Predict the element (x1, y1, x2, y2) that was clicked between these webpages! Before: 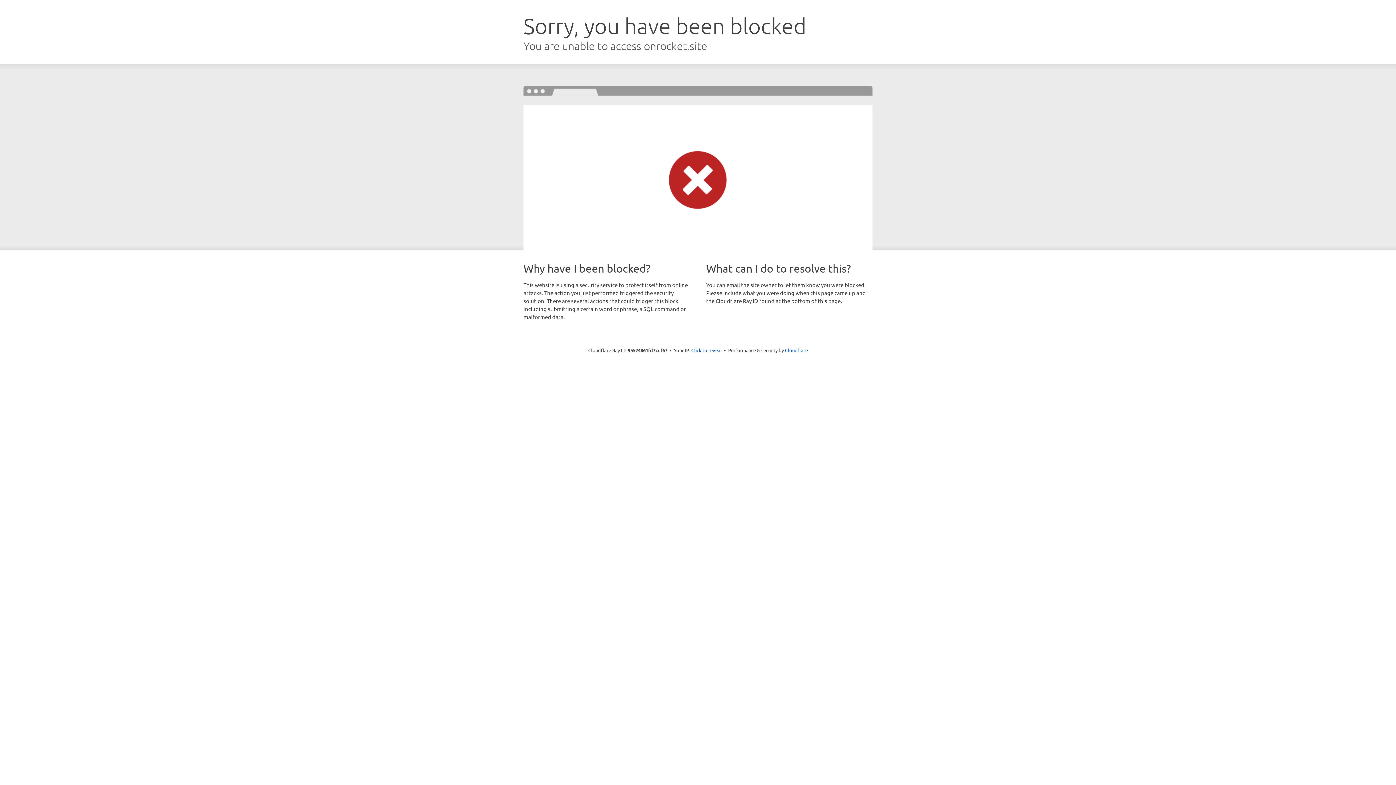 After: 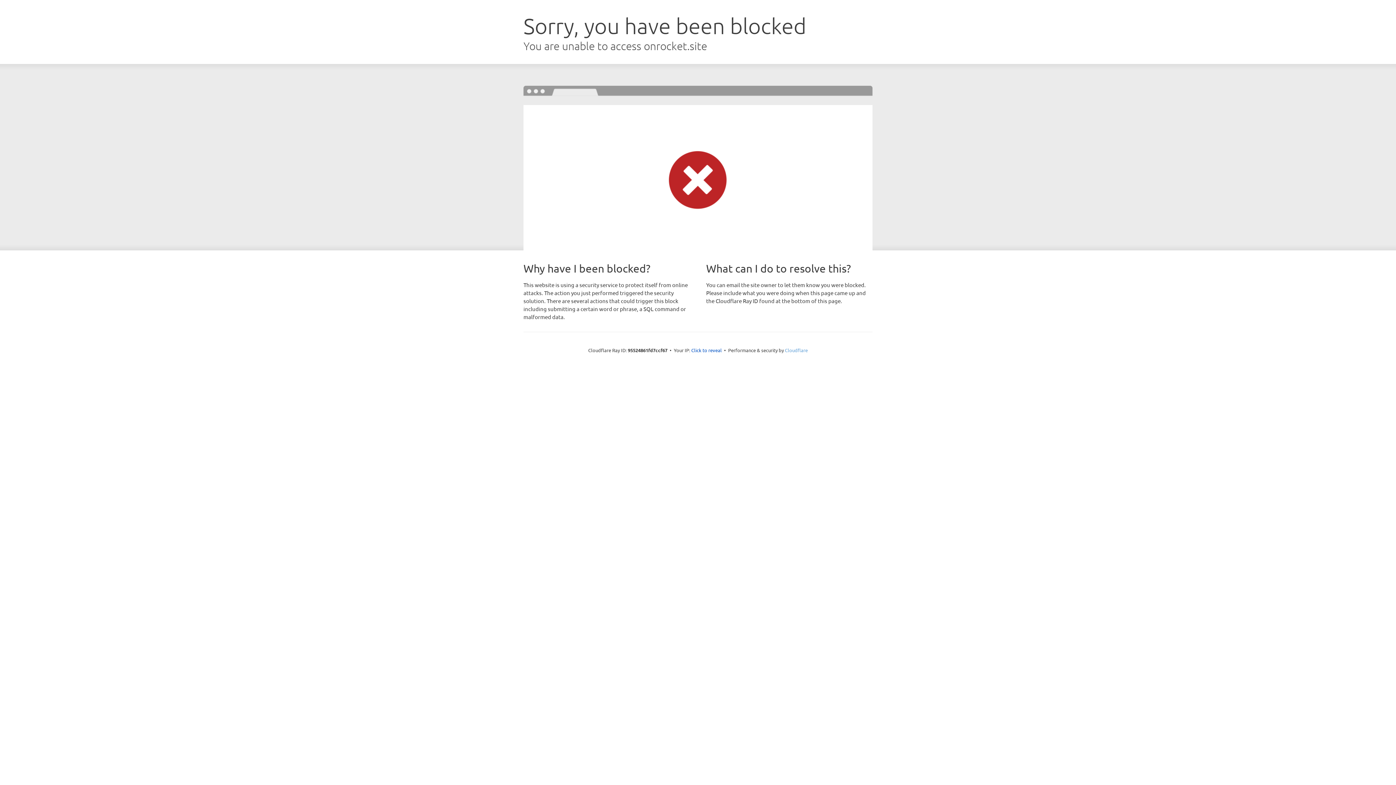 Action: label: Cloudflare bbox: (785, 347, 808, 353)